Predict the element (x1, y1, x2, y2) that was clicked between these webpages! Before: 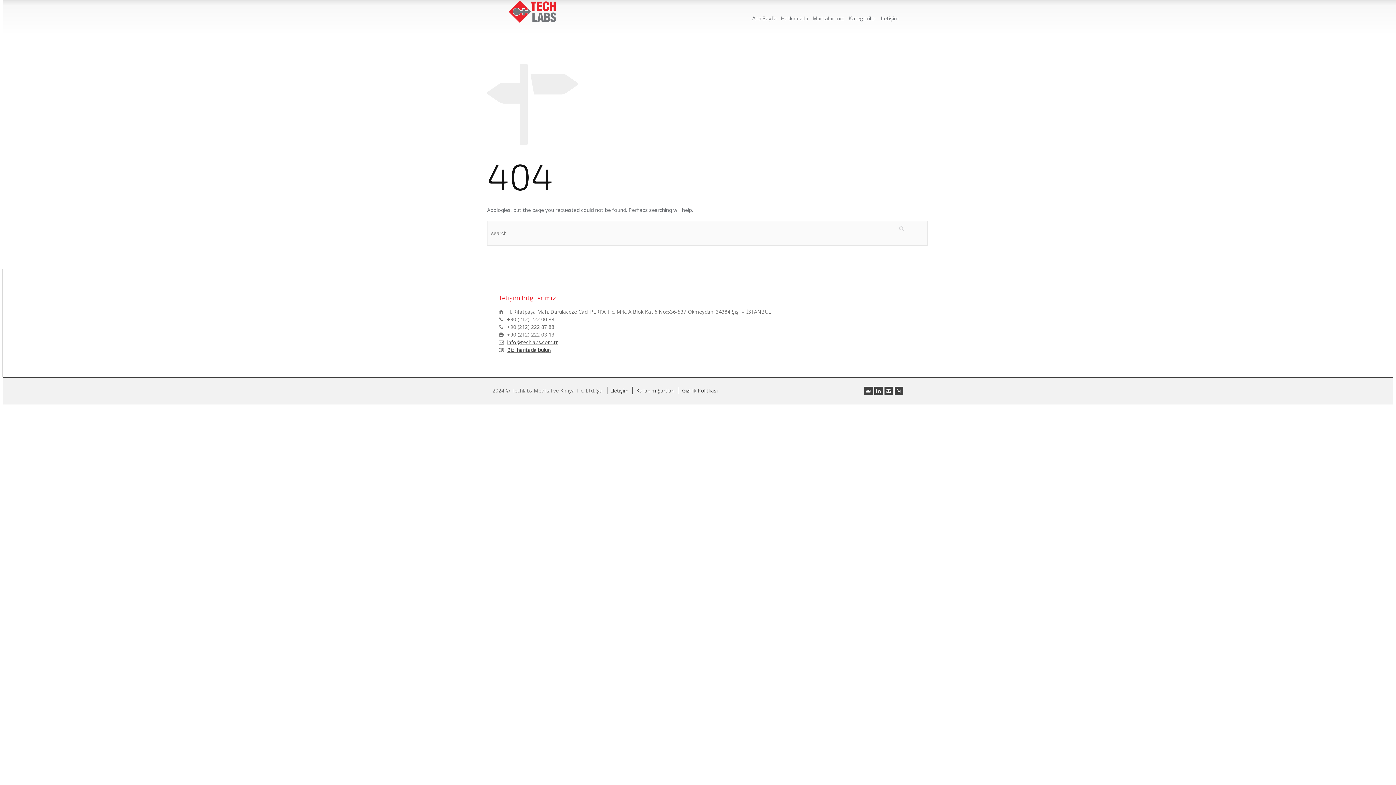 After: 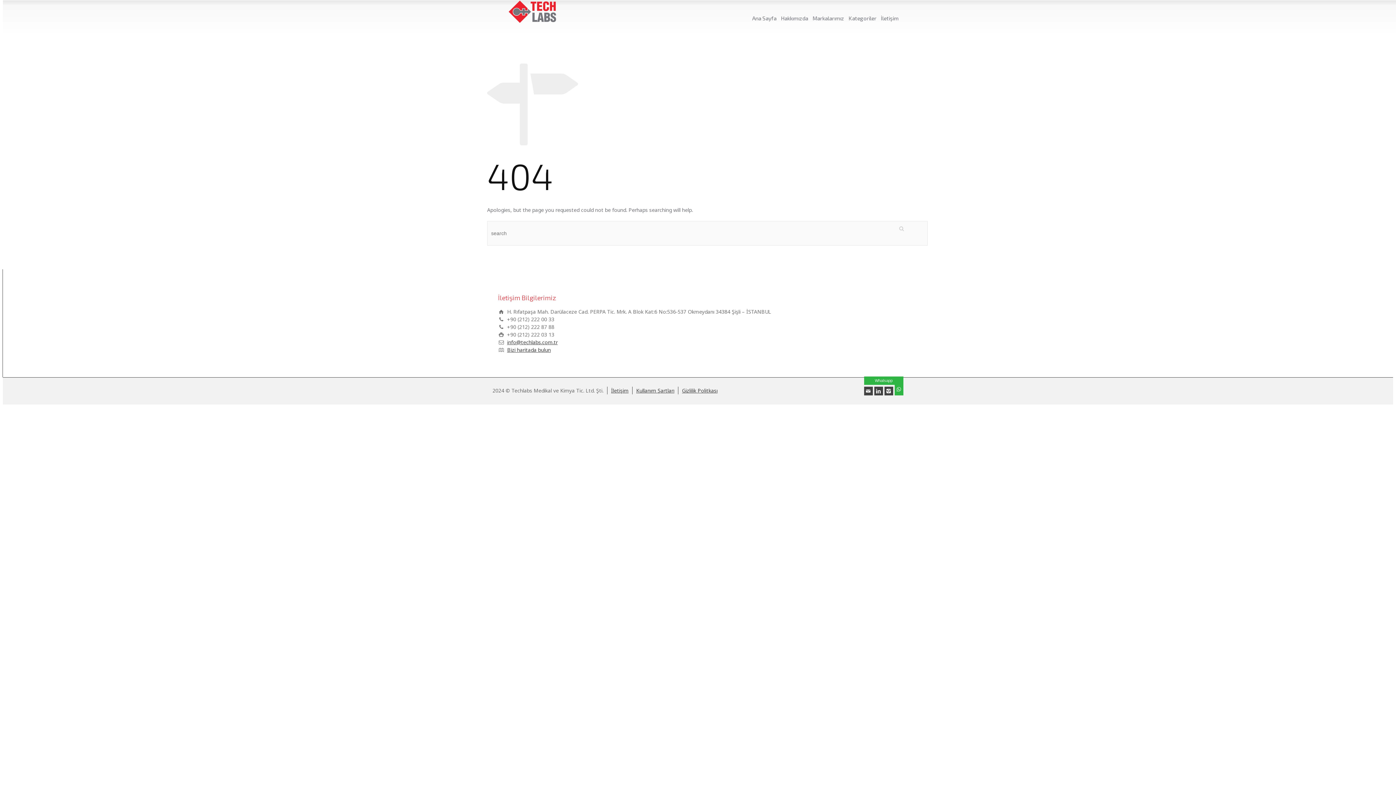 Action: bbox: (894, 386, 903, 395) label: Whatsapp